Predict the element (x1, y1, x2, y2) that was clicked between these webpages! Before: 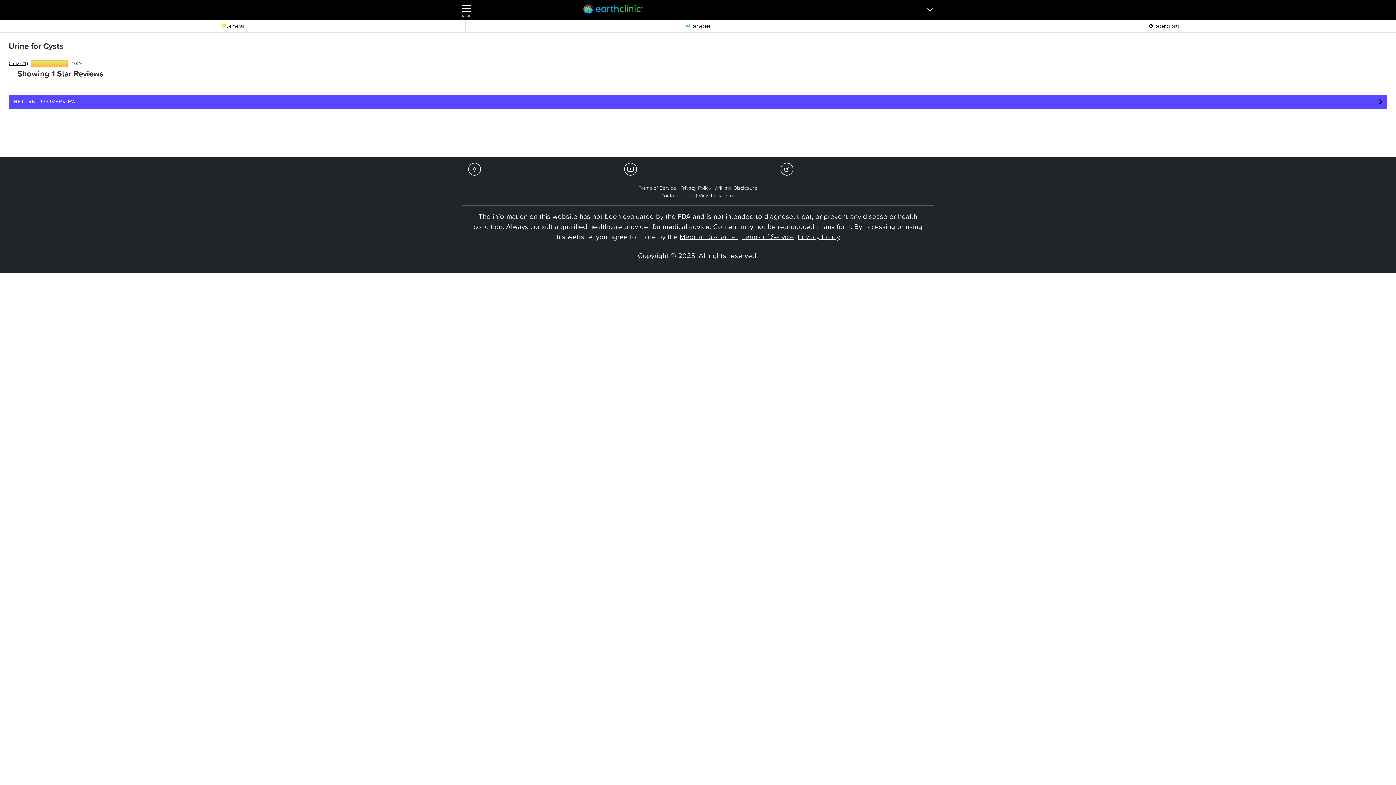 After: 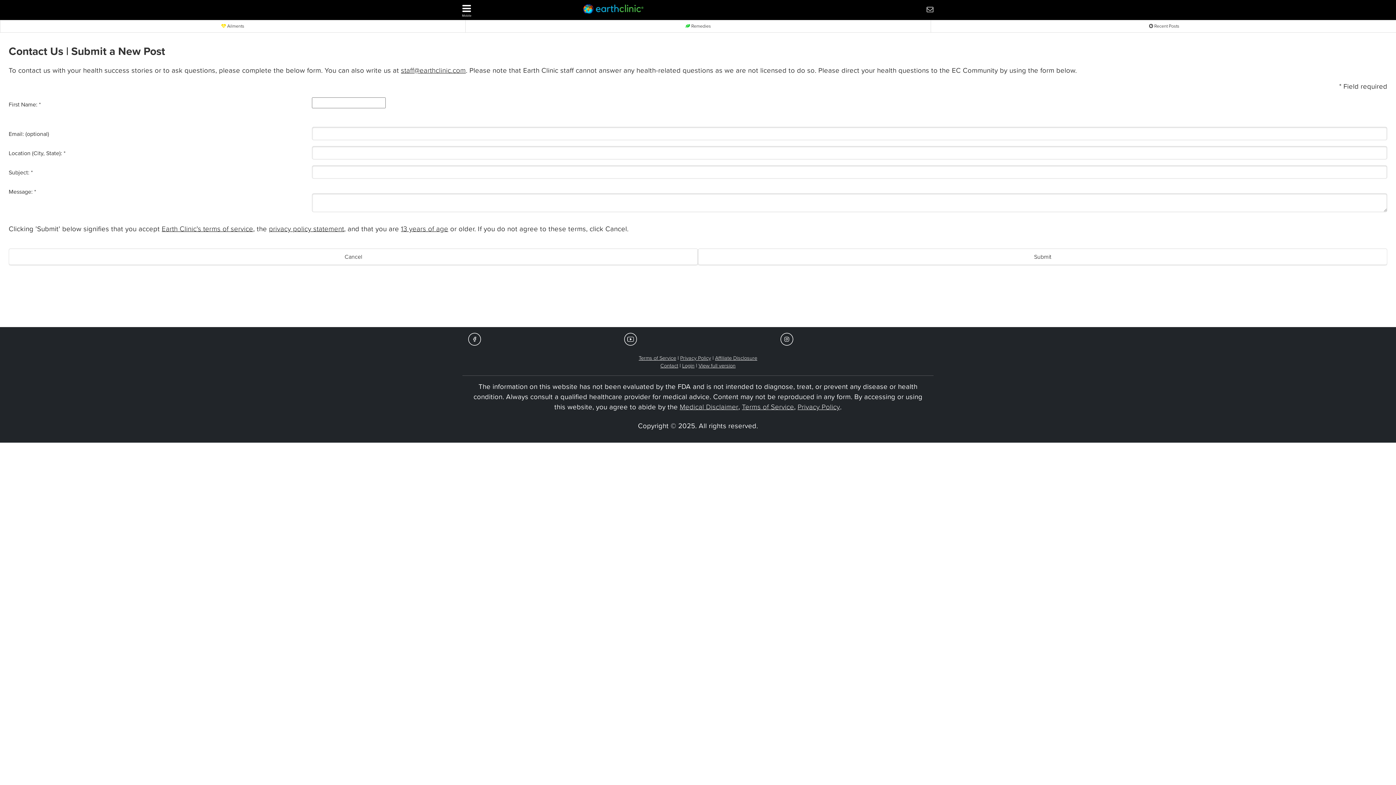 Action: bbox: (926, 4, 933, 13)